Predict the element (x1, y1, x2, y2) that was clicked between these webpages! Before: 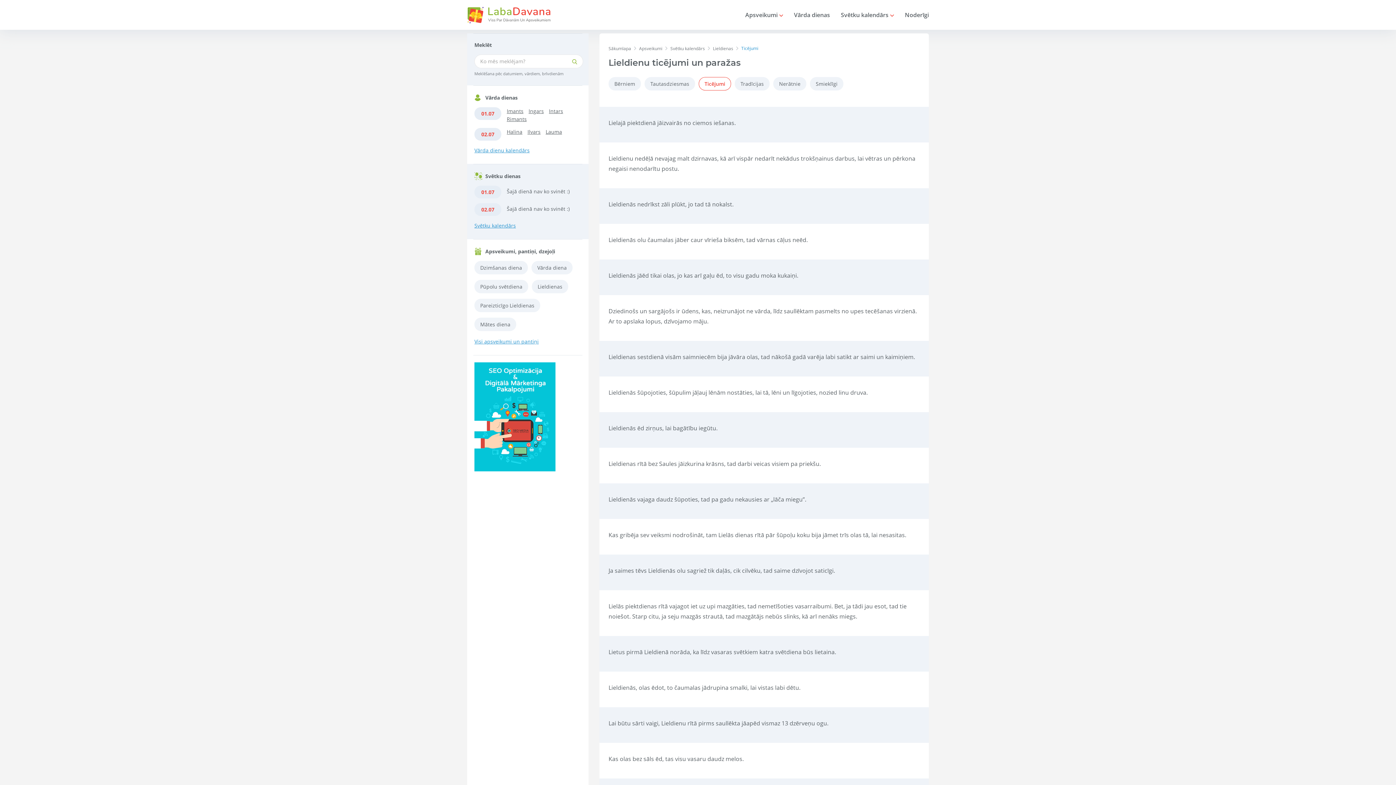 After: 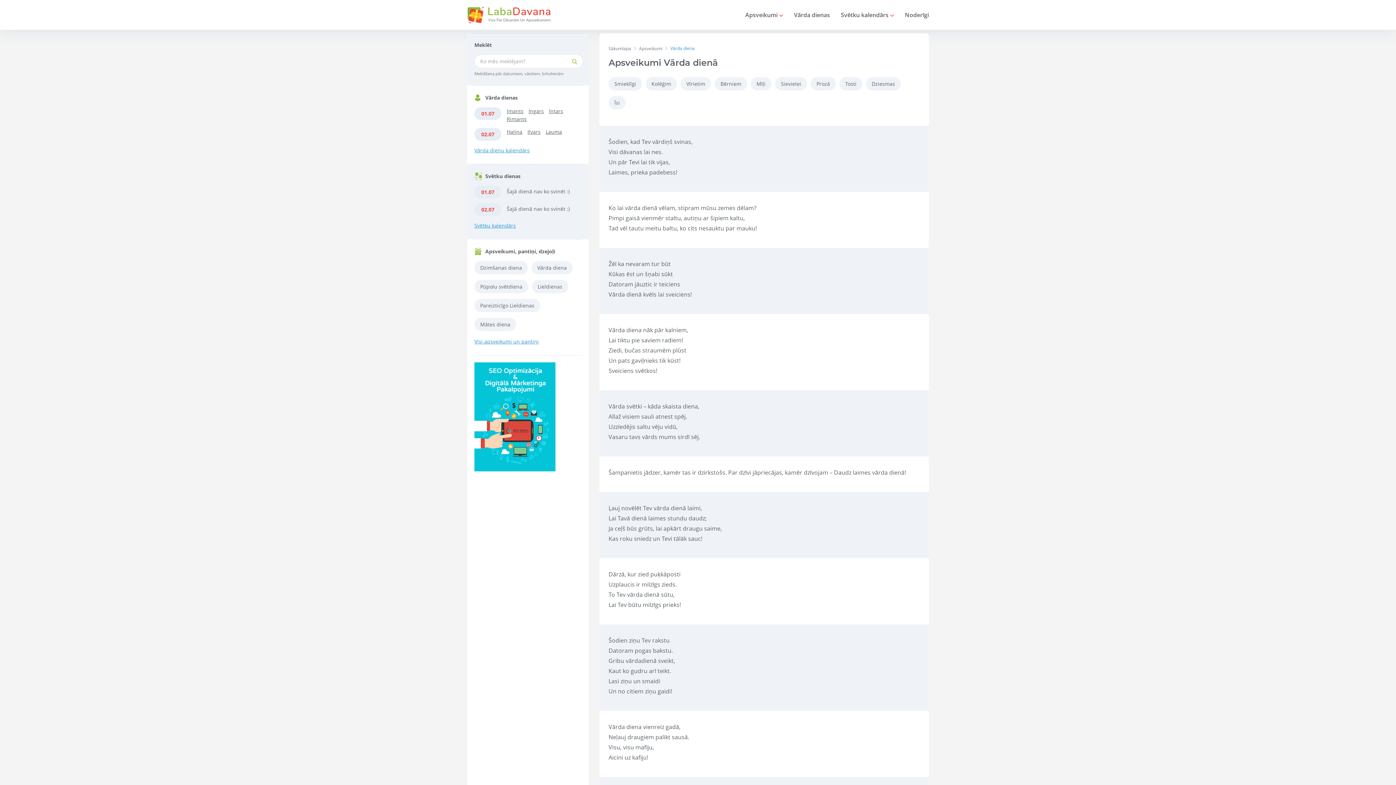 Action: label: Vārda diena bbox: (531, 261, 572, 274)